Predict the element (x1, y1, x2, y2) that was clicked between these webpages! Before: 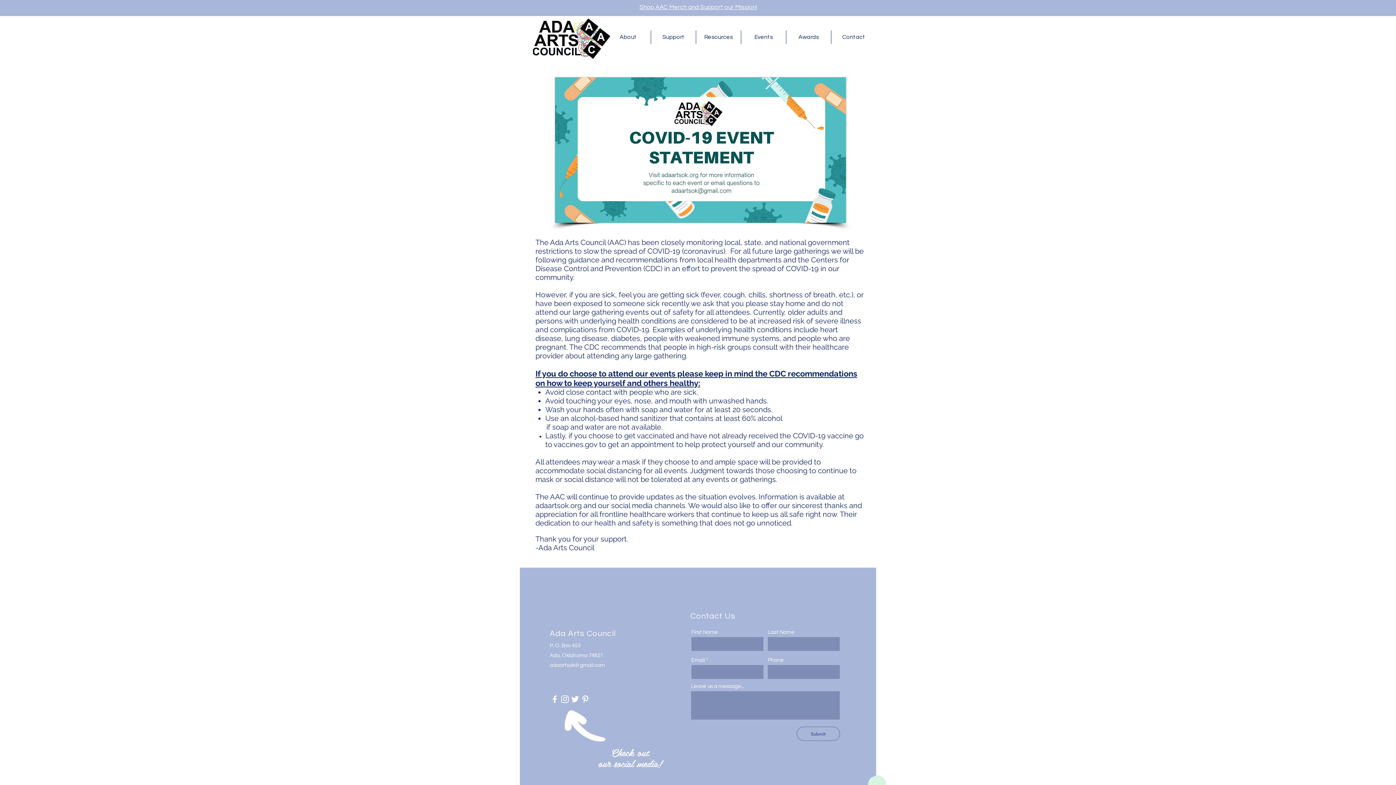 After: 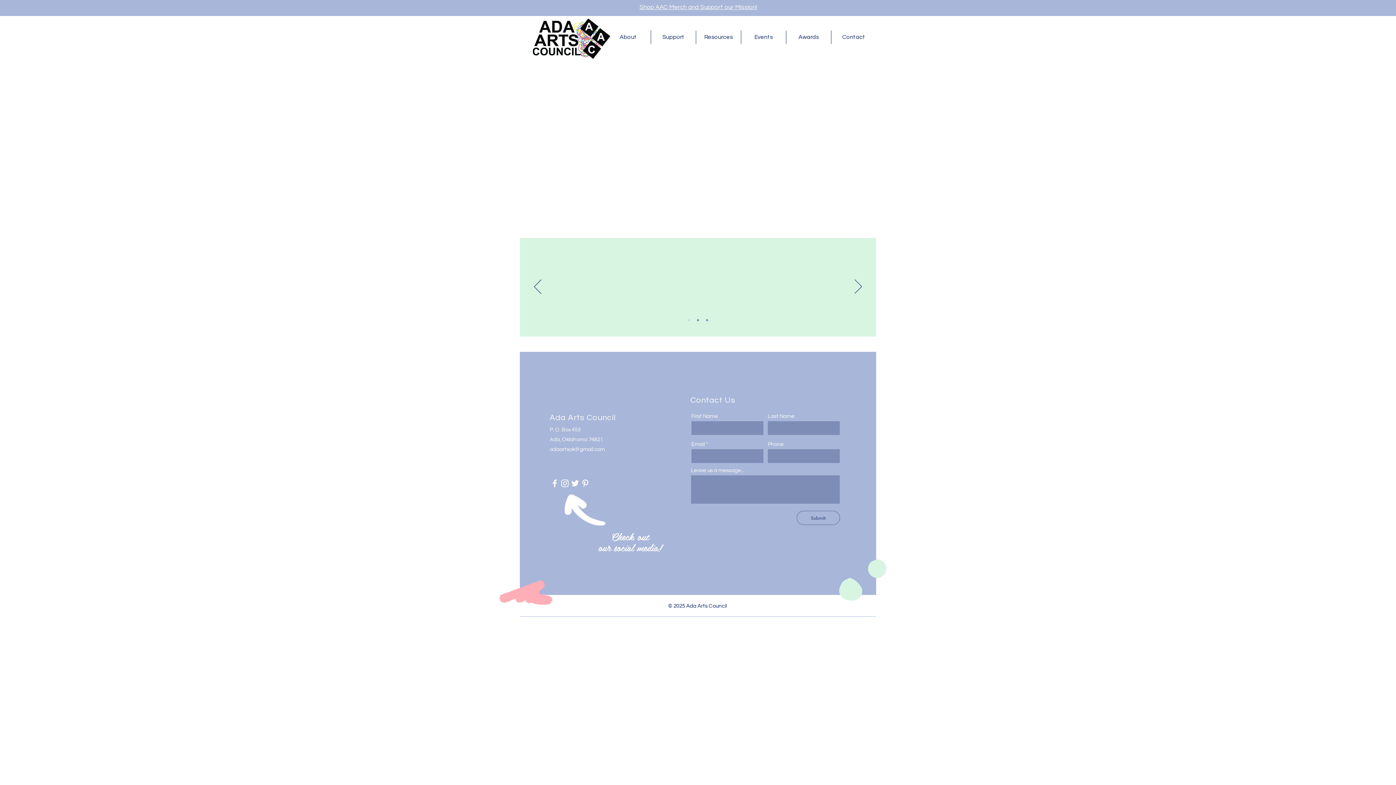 Action: bbox: (690, 612, 735, 620) label: Contact Us